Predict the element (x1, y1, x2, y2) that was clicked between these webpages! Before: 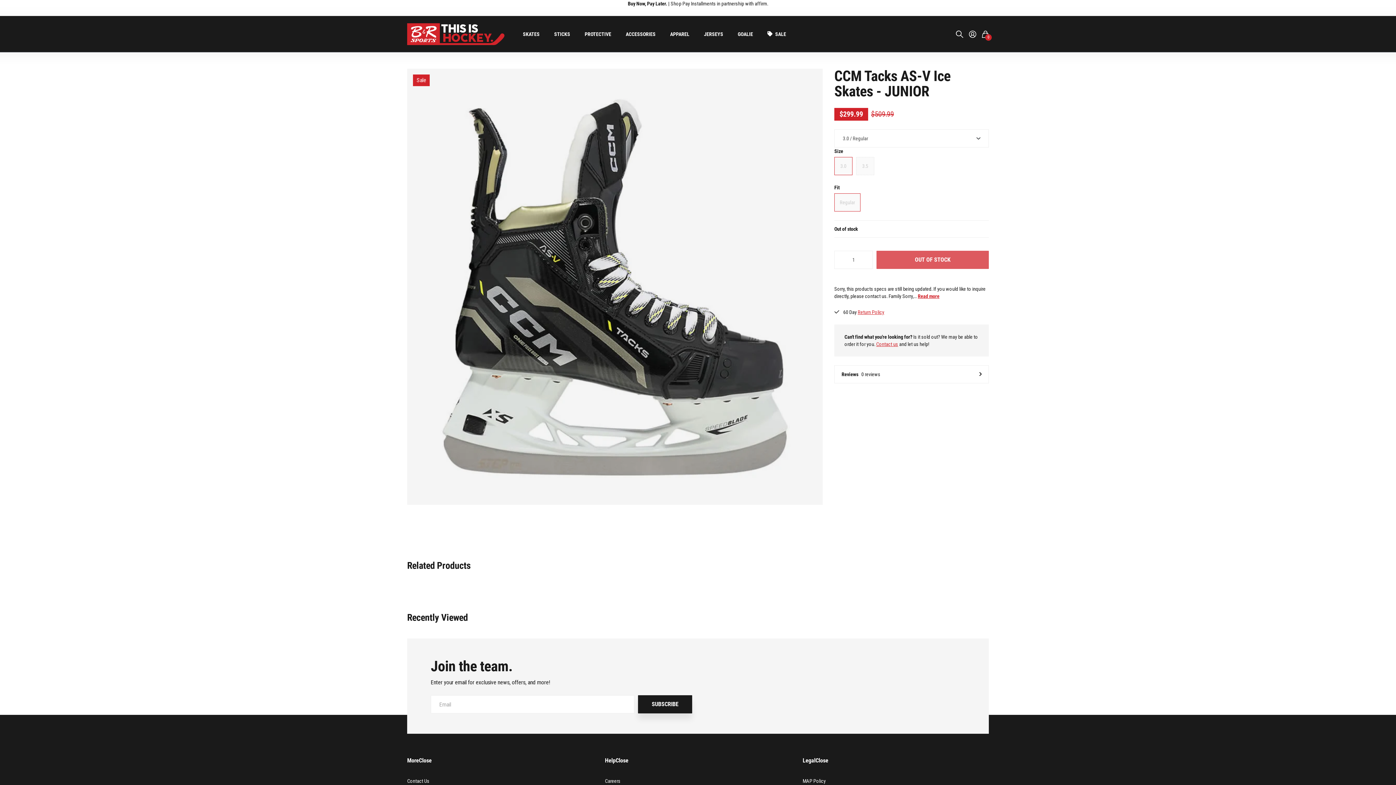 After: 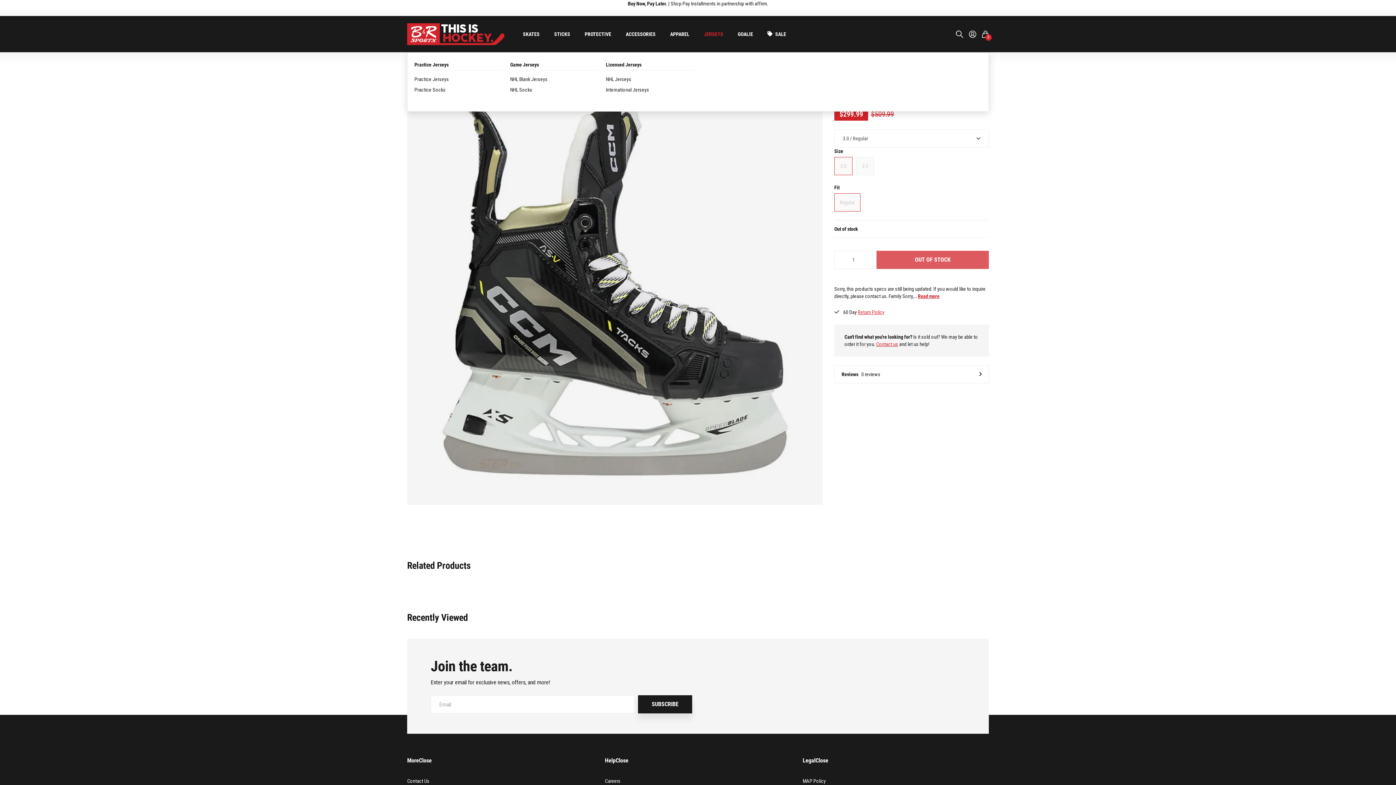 Action: bbox: (696, 25, 730, 43) label: JERSEYS